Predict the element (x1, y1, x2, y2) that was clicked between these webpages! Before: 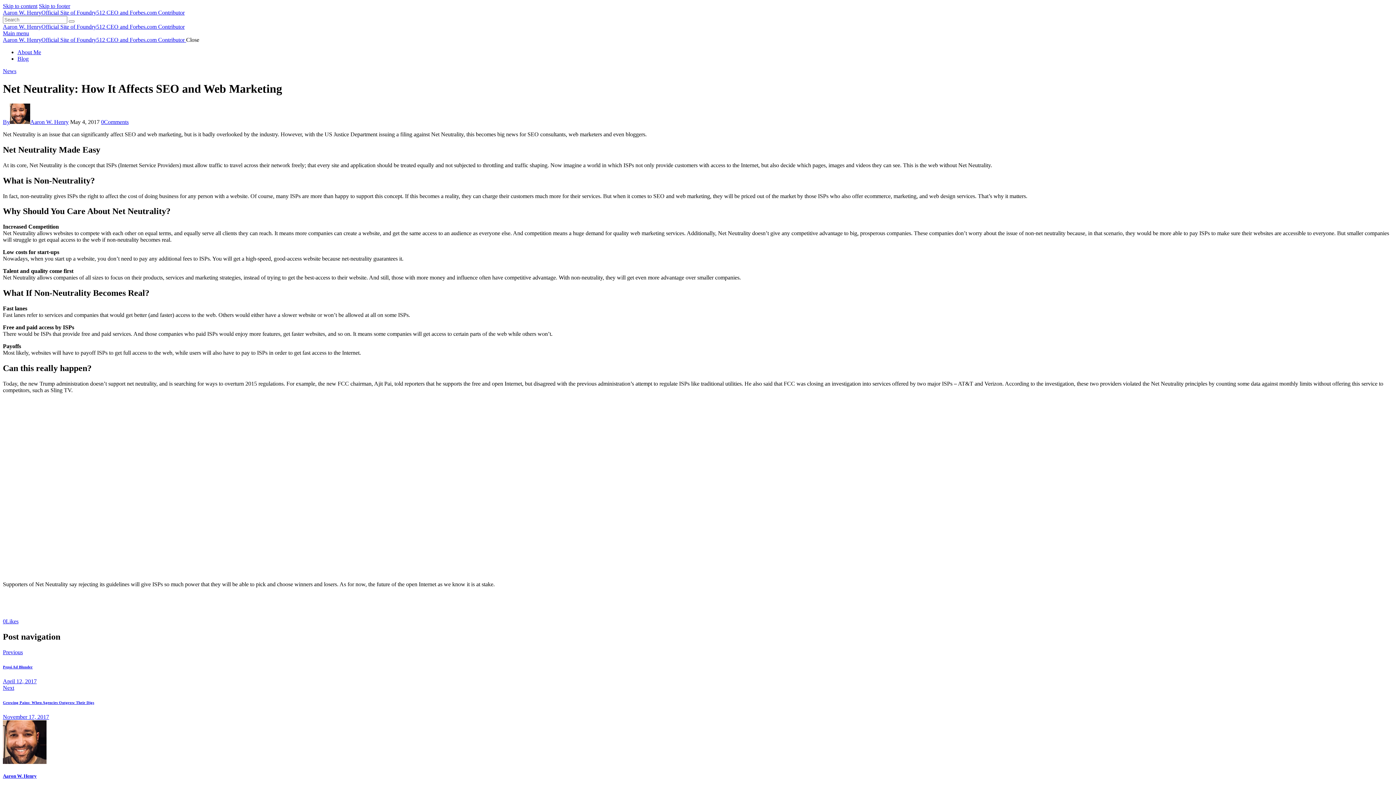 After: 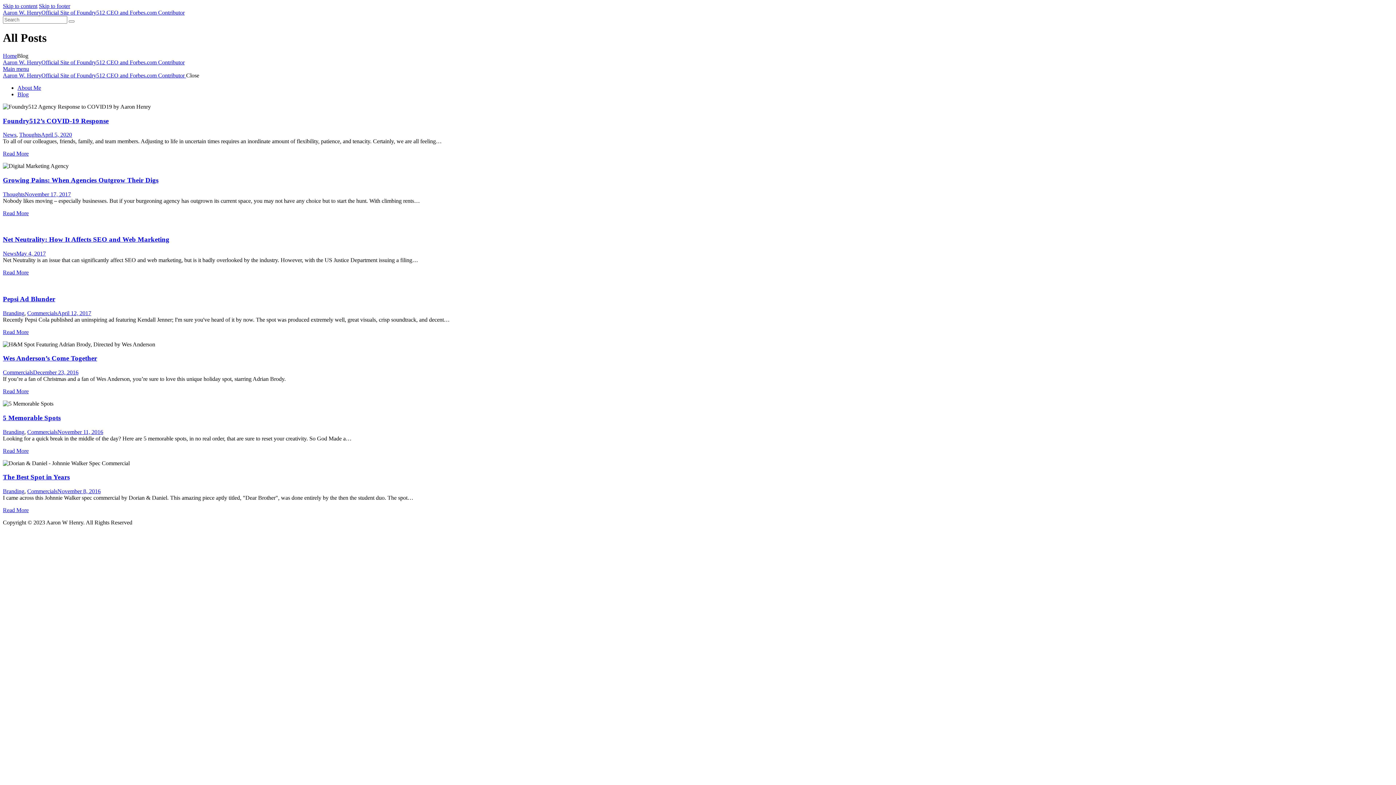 Action: label: Blog bbox: (17, 55, 28, 61)